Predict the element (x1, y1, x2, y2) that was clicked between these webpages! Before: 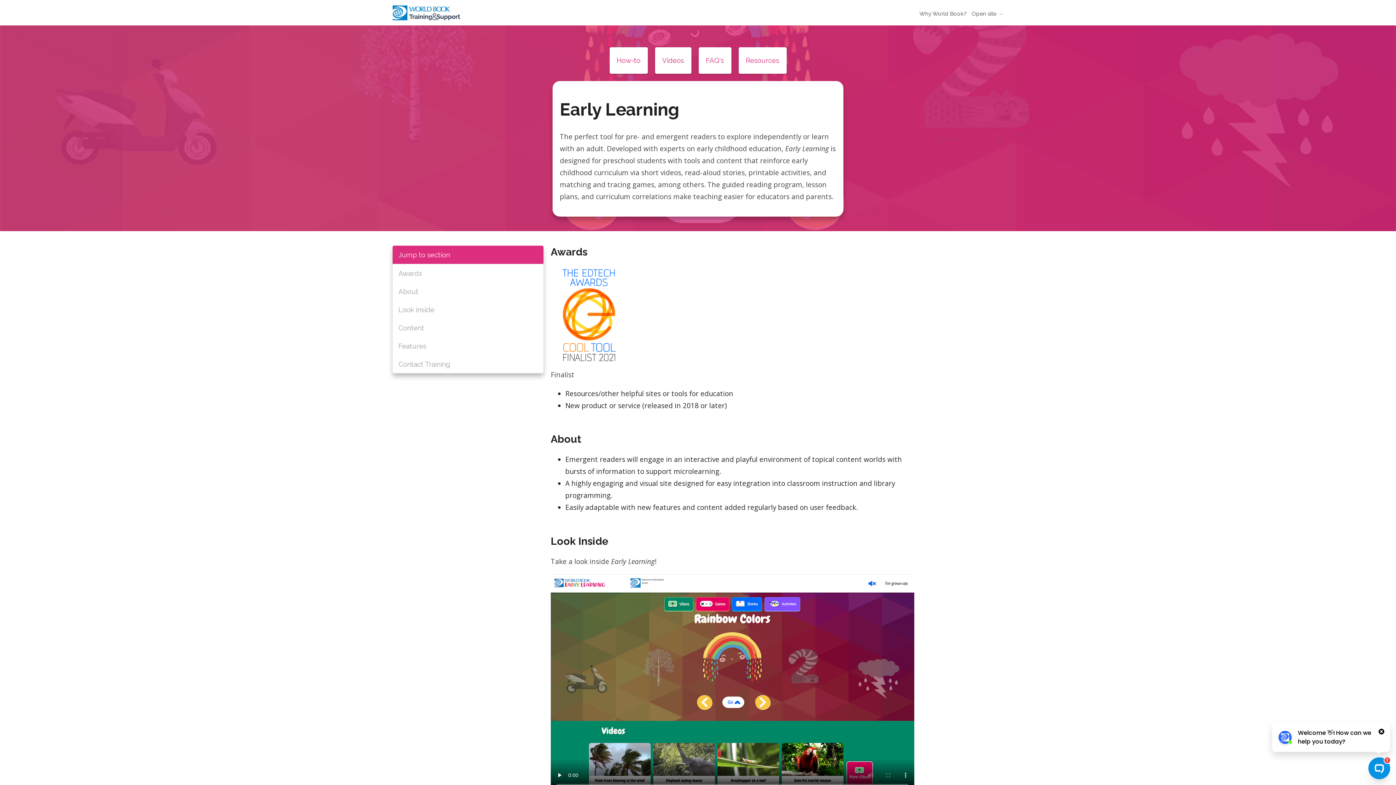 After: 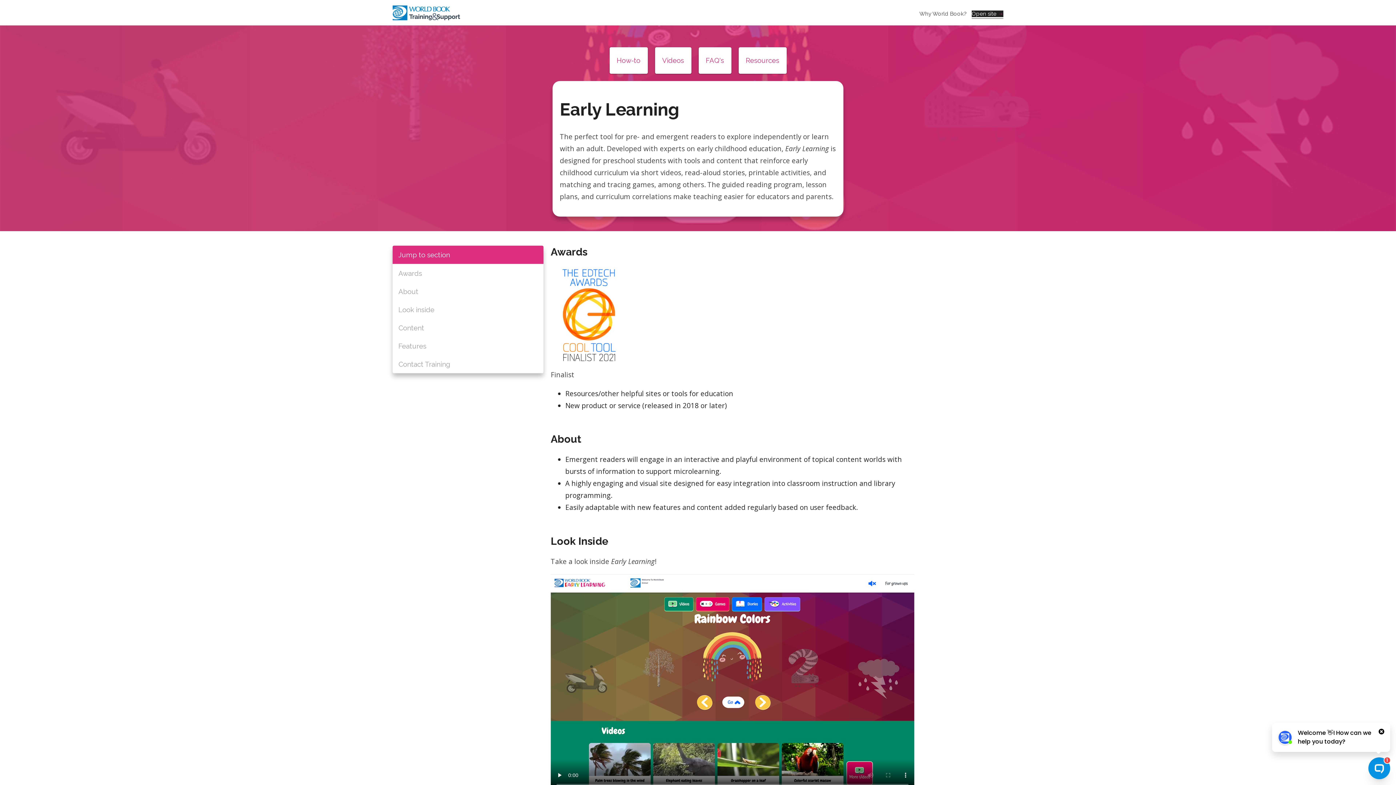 Action: bbox: (972, 10, 1003, 16) label: Open site →